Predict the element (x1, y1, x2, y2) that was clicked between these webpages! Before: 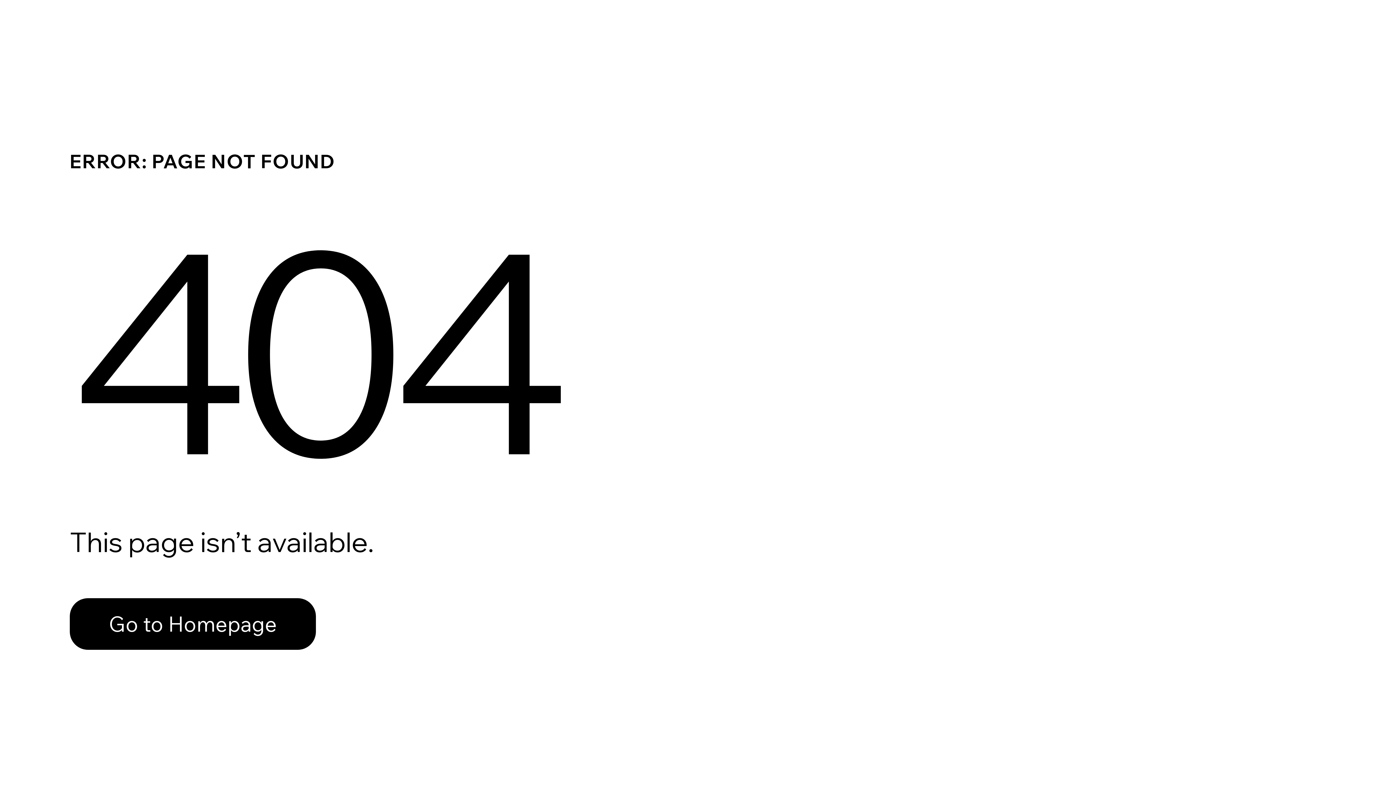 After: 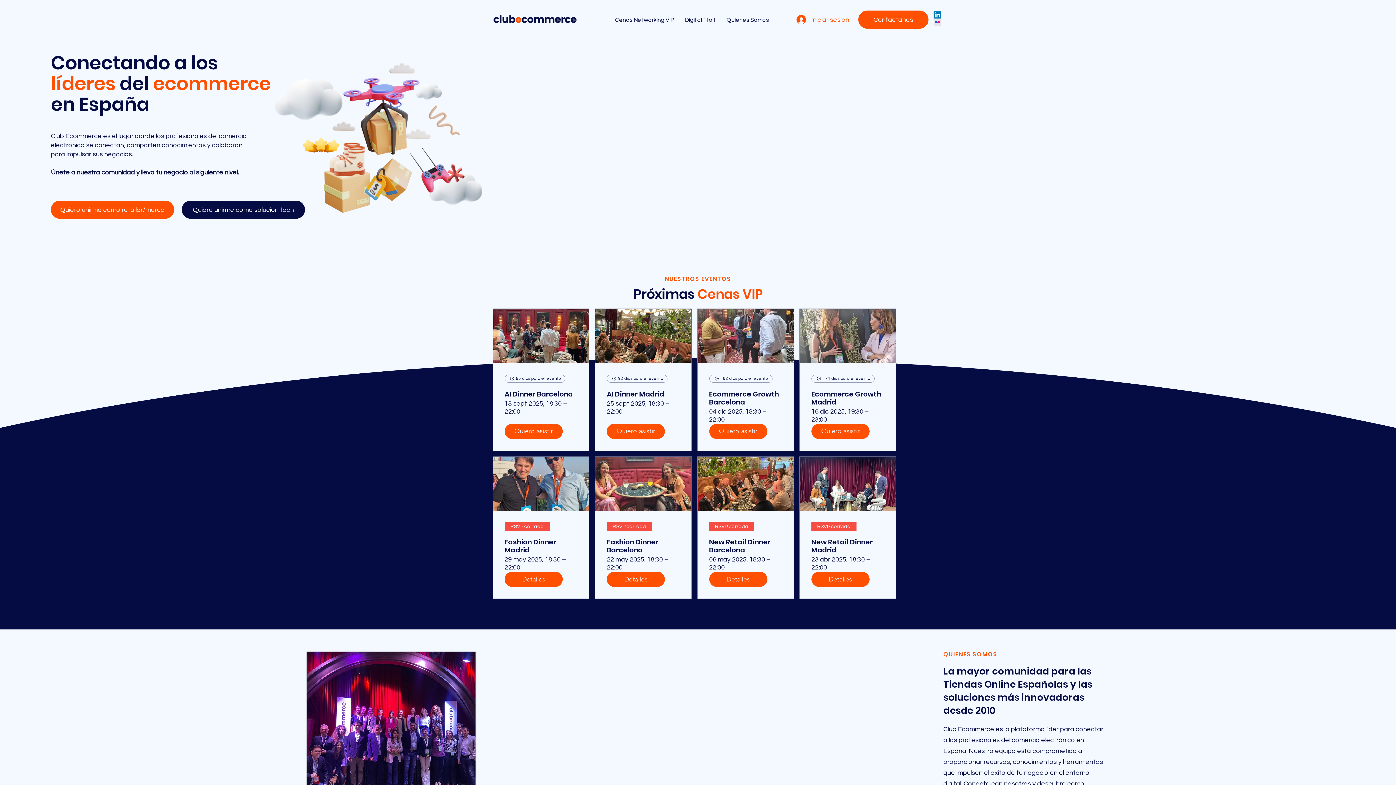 Action: bbox: (69, 598, 316, 650) label: Go to Homepage